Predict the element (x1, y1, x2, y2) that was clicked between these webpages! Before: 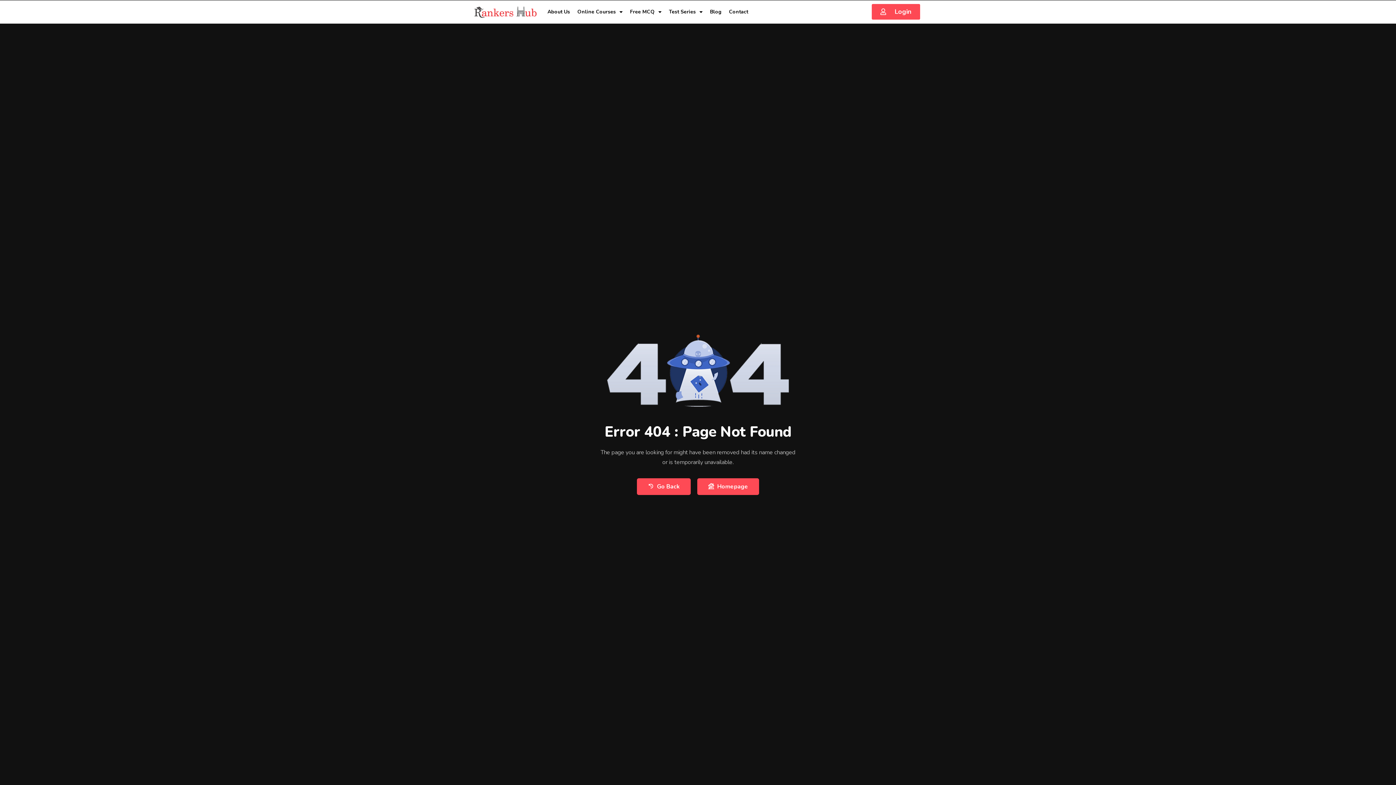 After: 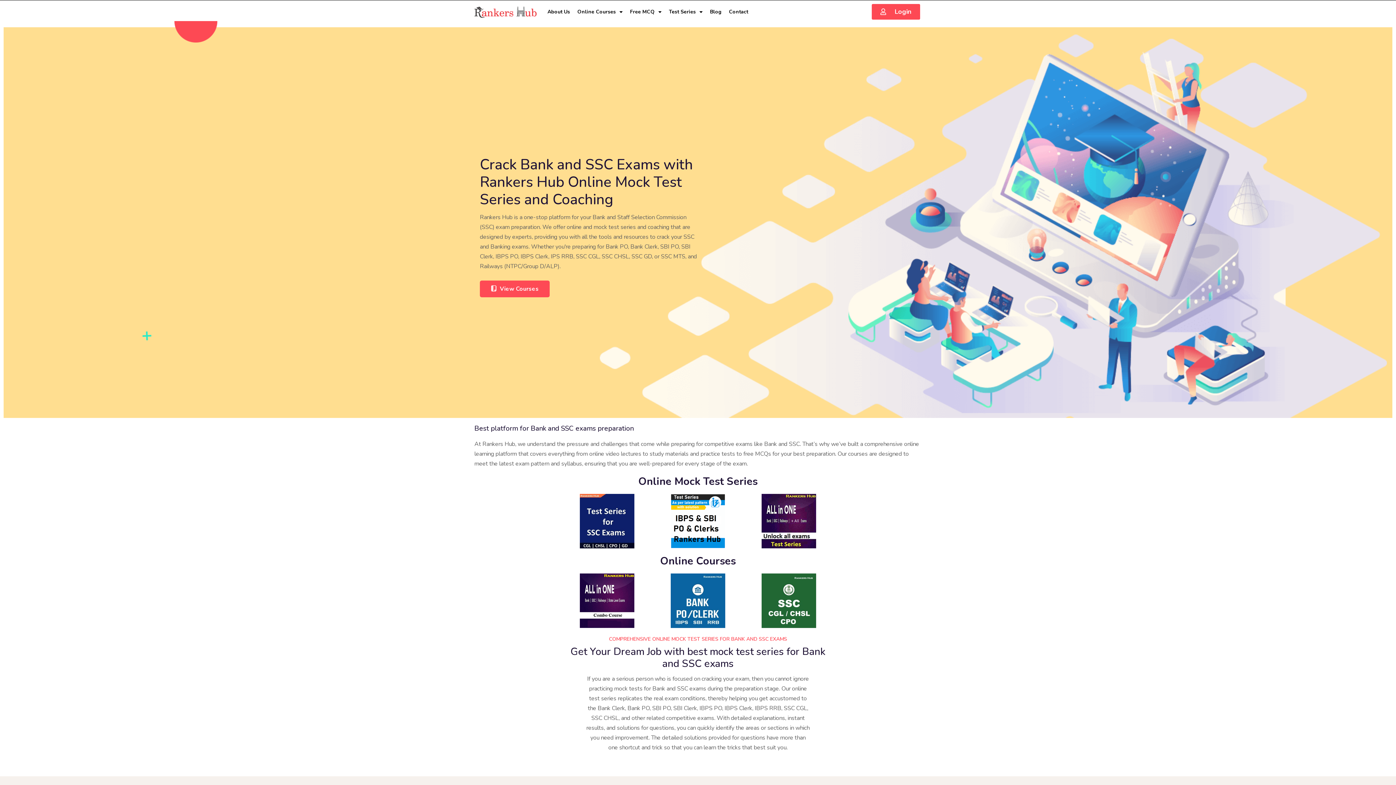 Action: label: Homepage bbox: (697, 478, 759, 495)